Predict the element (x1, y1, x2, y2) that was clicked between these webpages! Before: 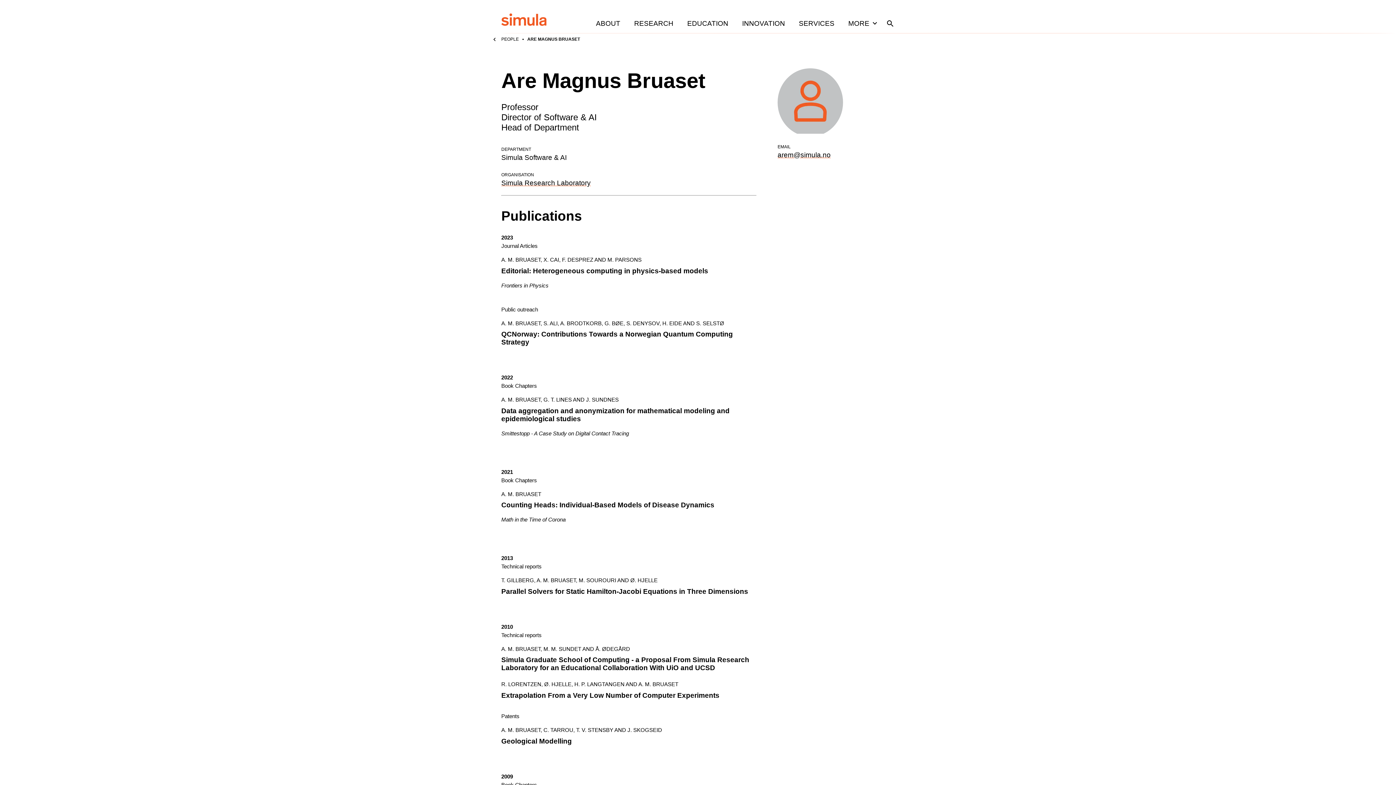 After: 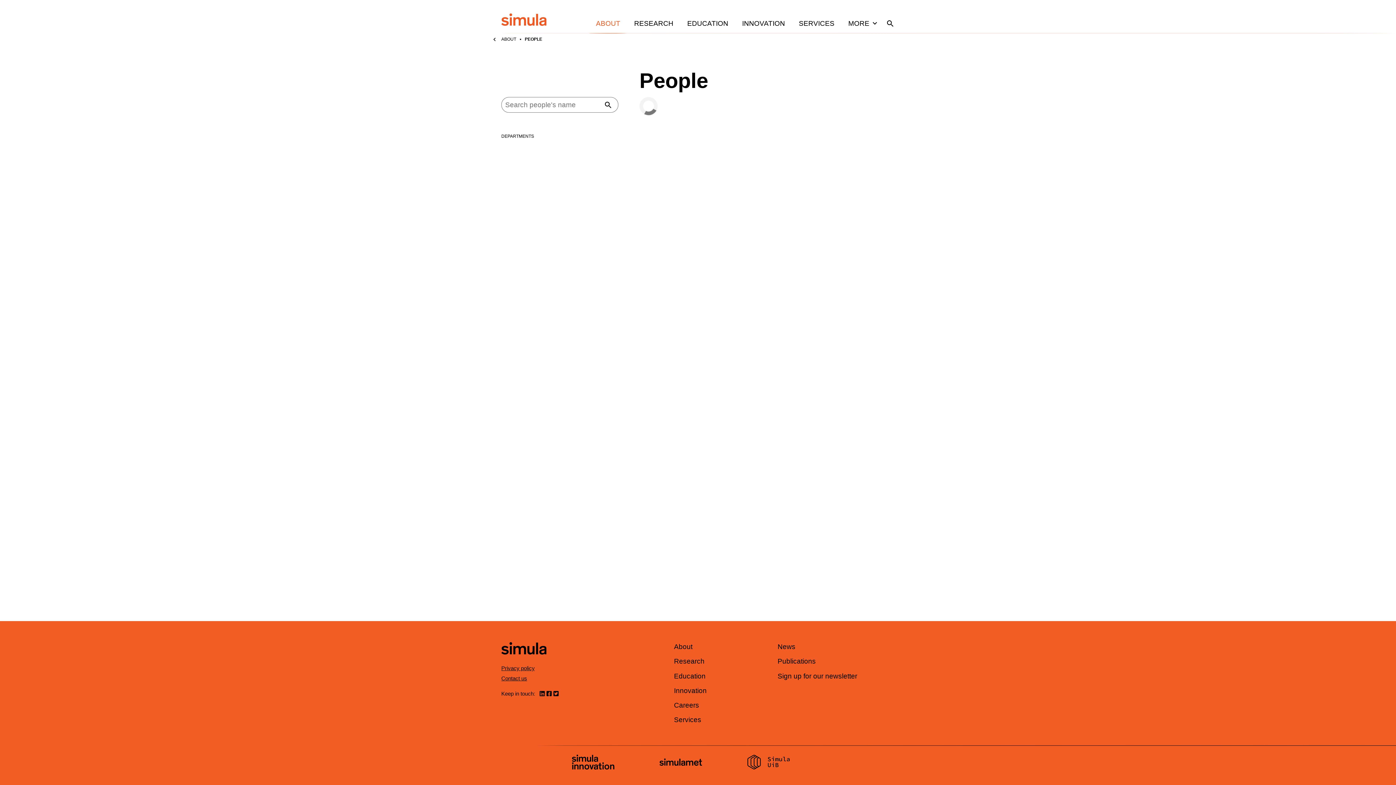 Action: bbox: (501, 37, 518, 41) label: PEOPLE